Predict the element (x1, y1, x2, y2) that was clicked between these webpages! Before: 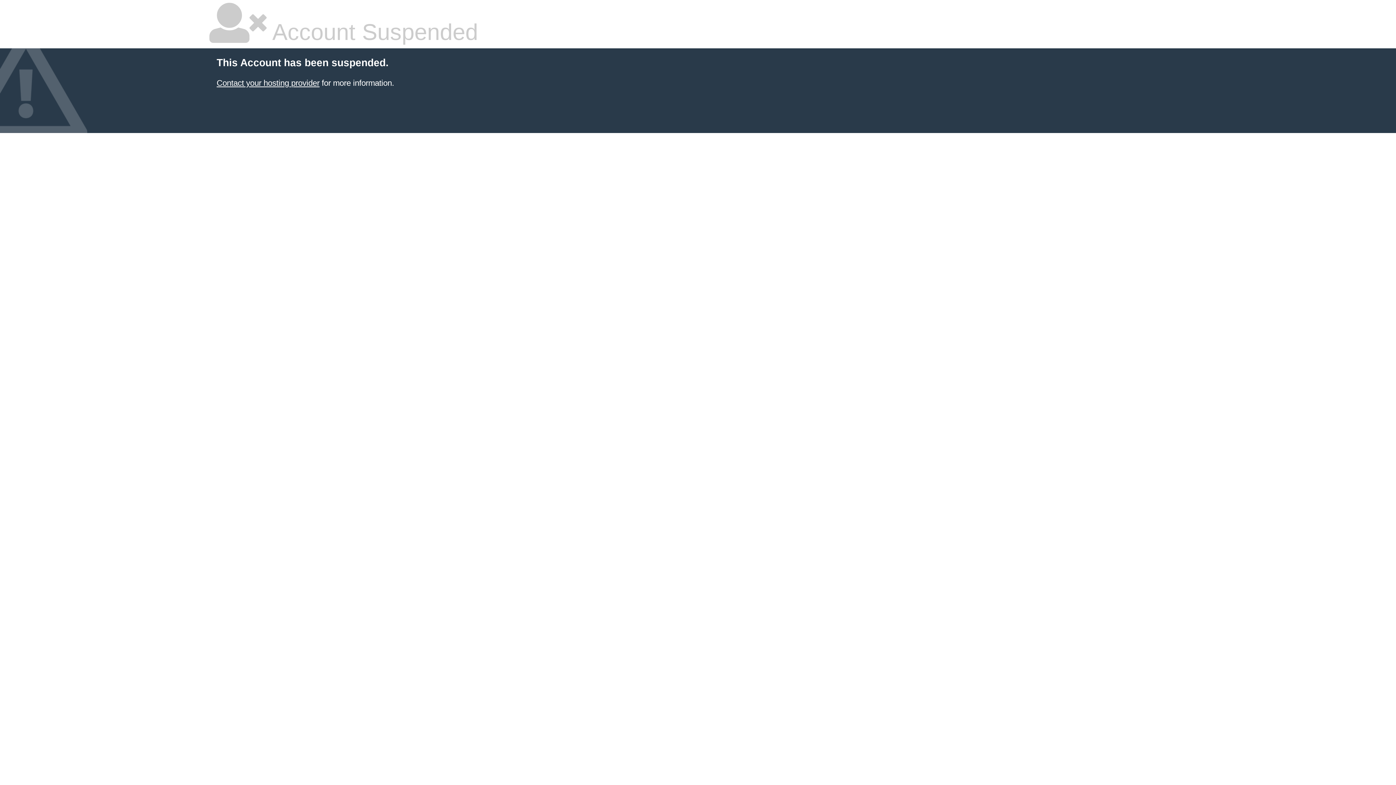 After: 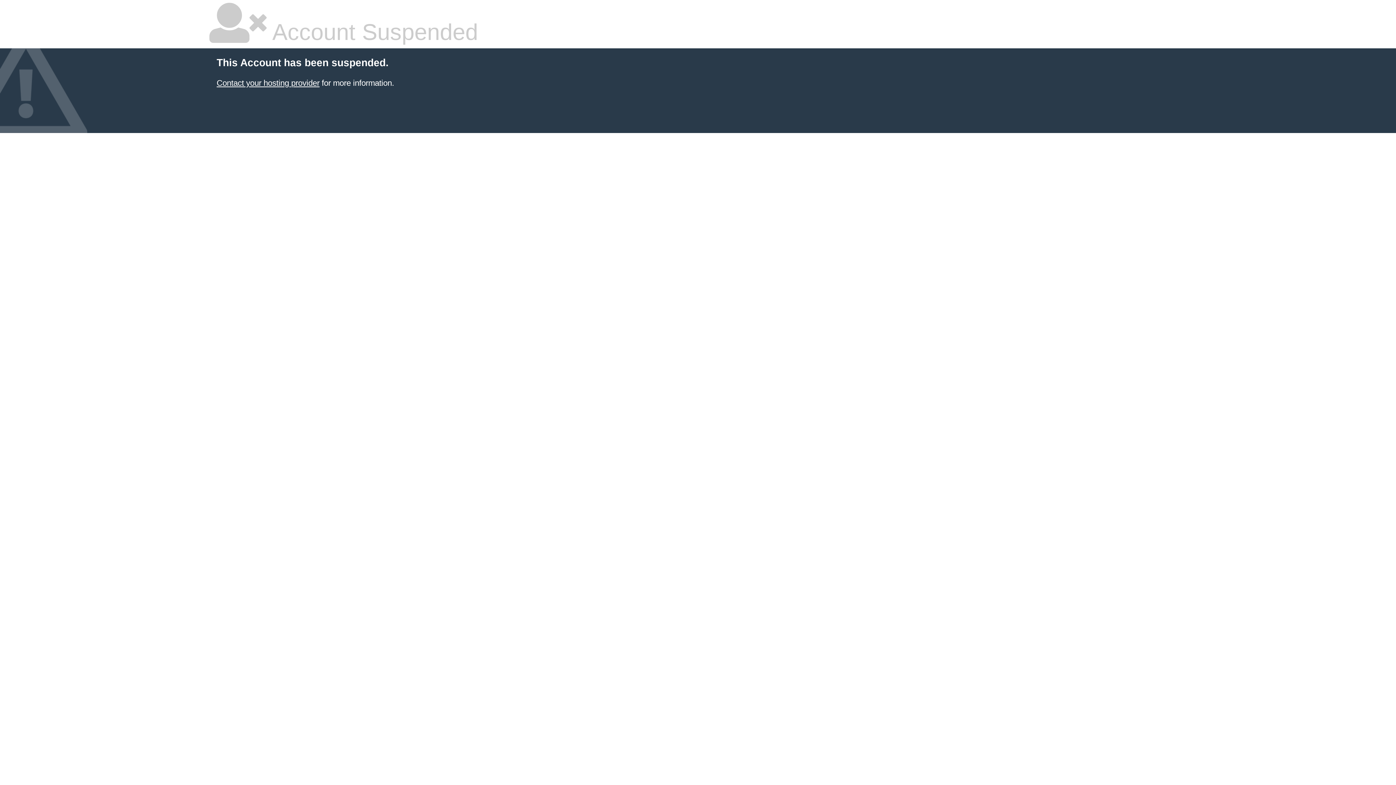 Action: bbox: (216, 78, 319, 87) label: Contact your hosting provider